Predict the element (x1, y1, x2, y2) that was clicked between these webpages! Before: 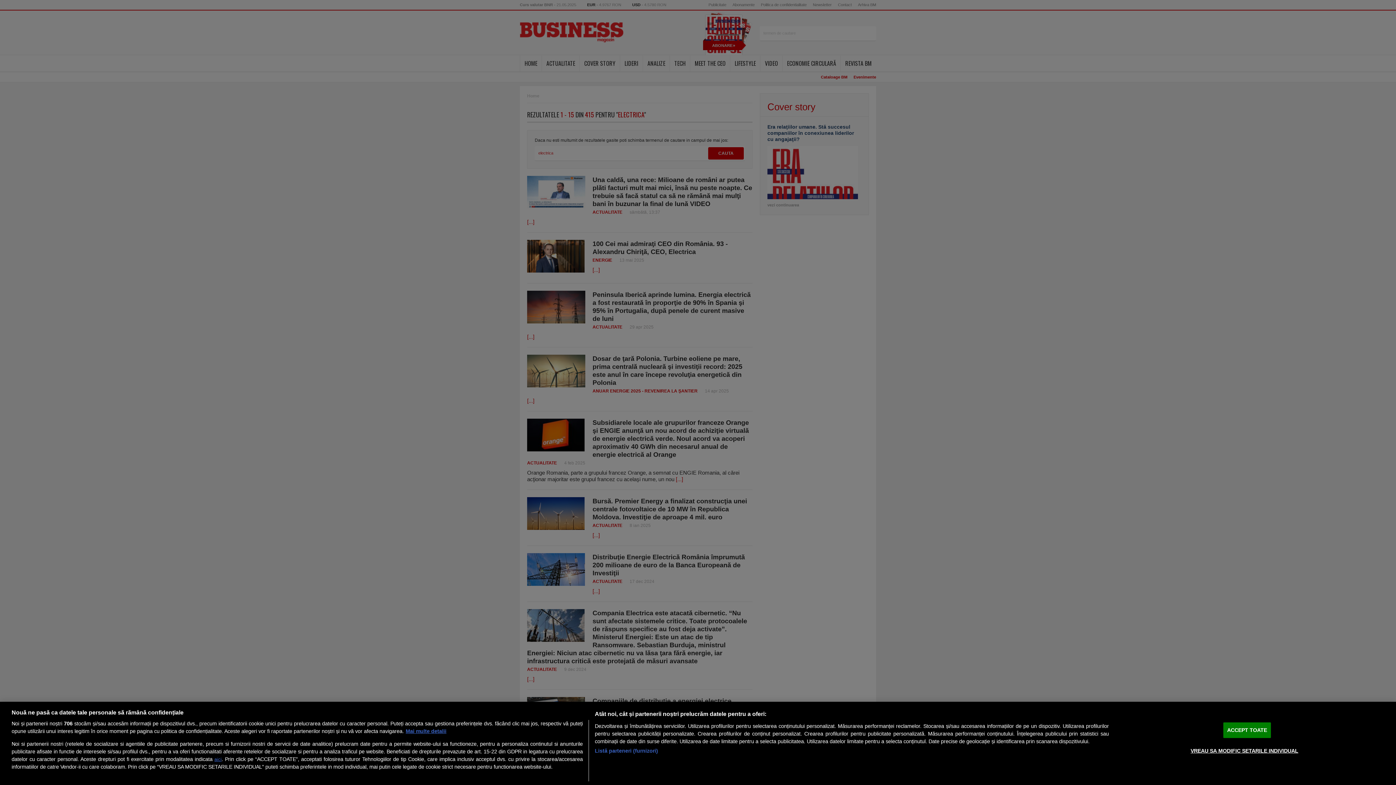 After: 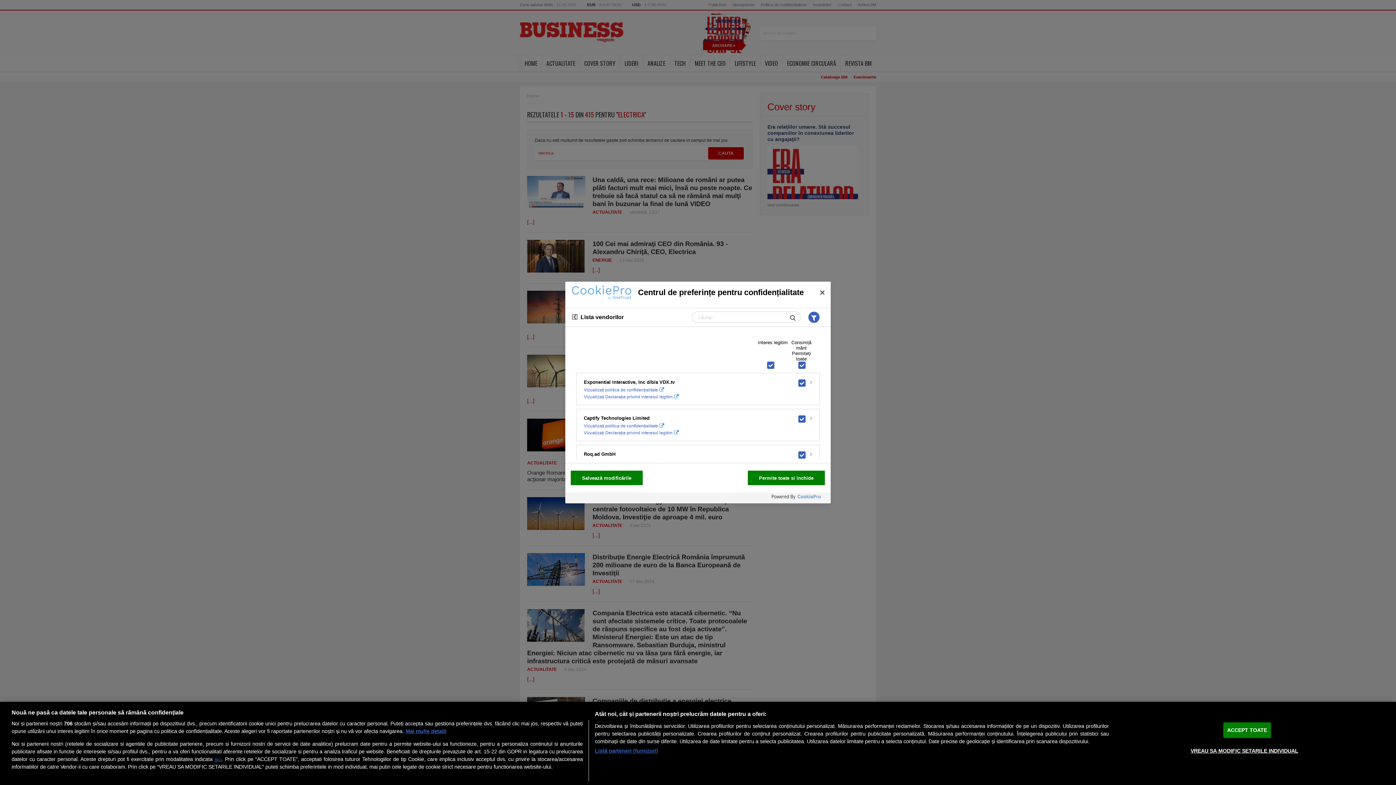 Action: label: Listă parteneri (furnizori) bbox: (594, 747, 658, 755)